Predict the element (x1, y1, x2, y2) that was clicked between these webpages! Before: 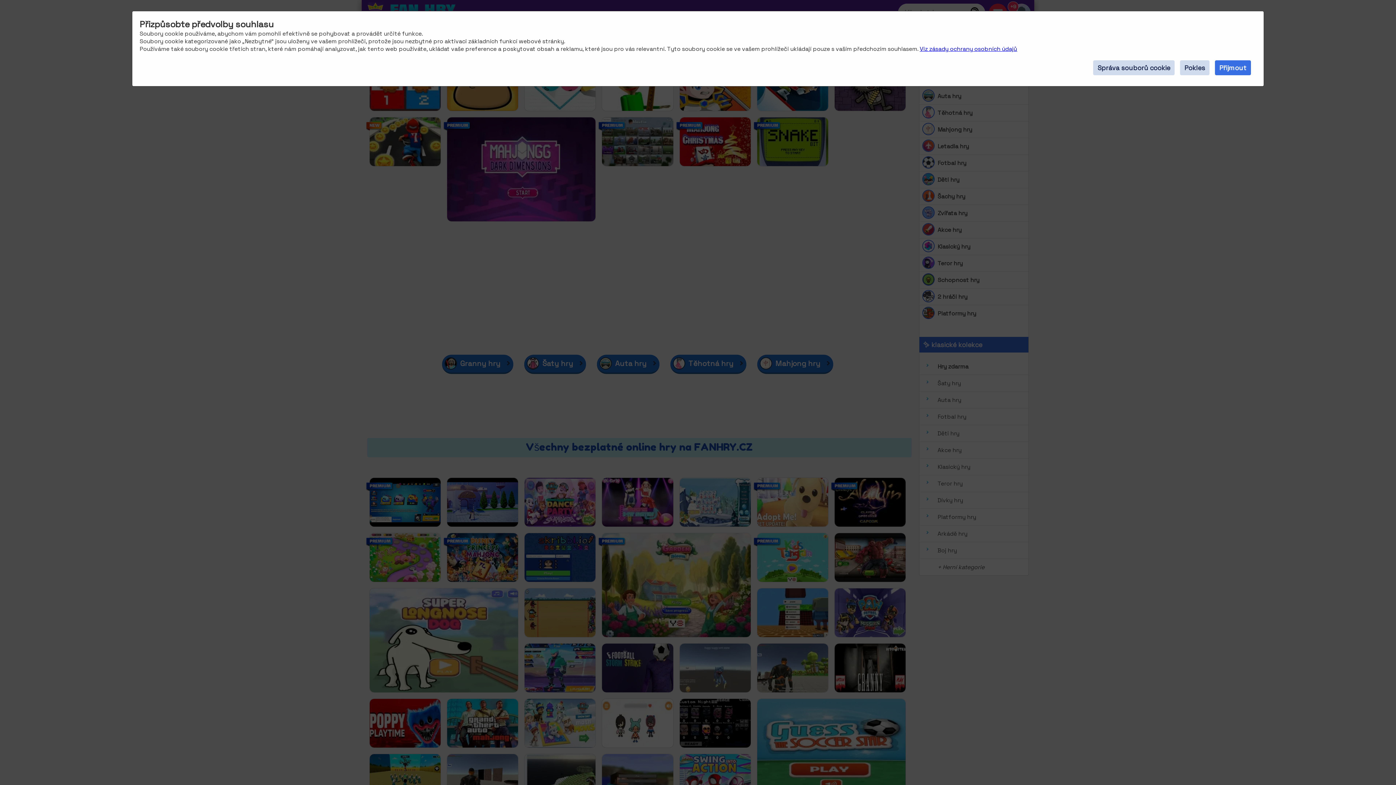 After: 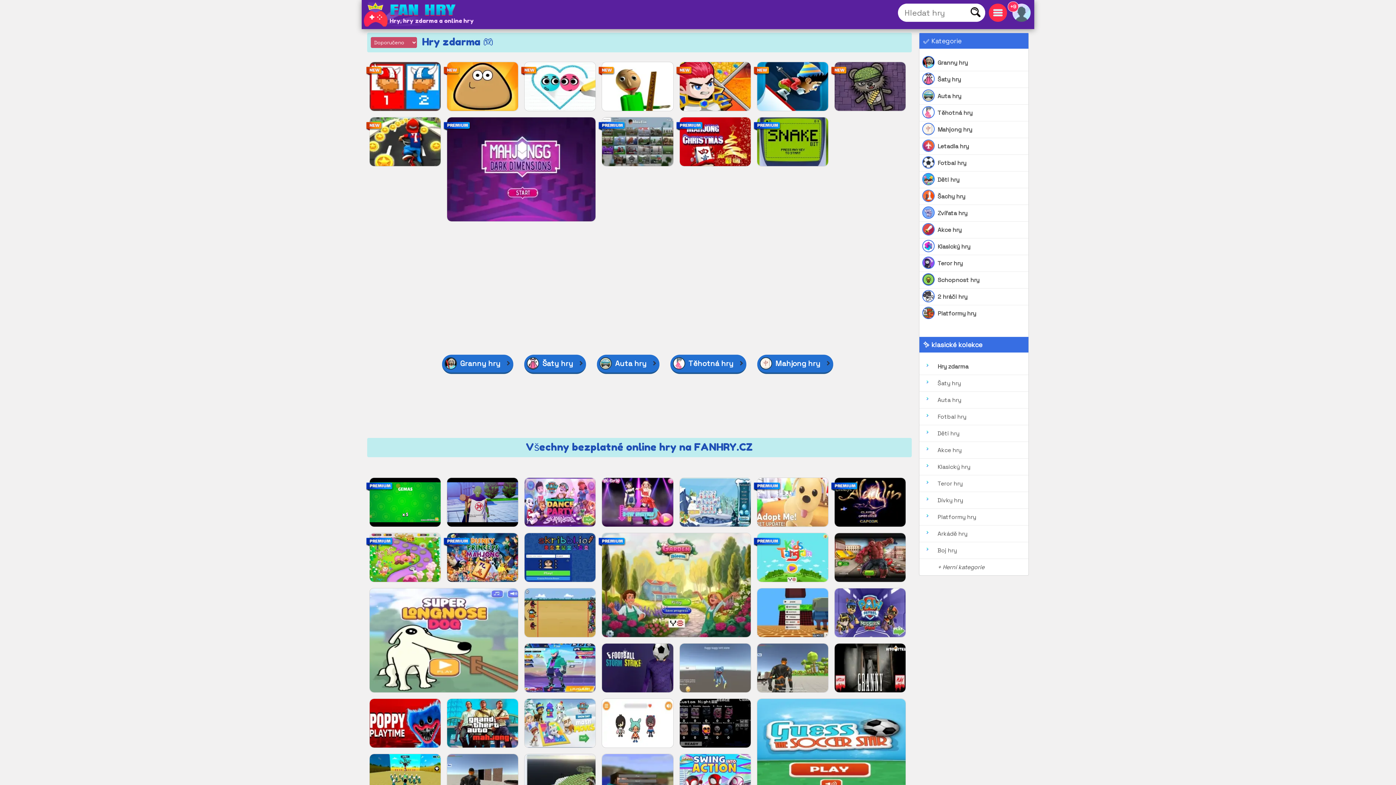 Action: label: Přijmout bbox: (1215, 60, 1251, 75)